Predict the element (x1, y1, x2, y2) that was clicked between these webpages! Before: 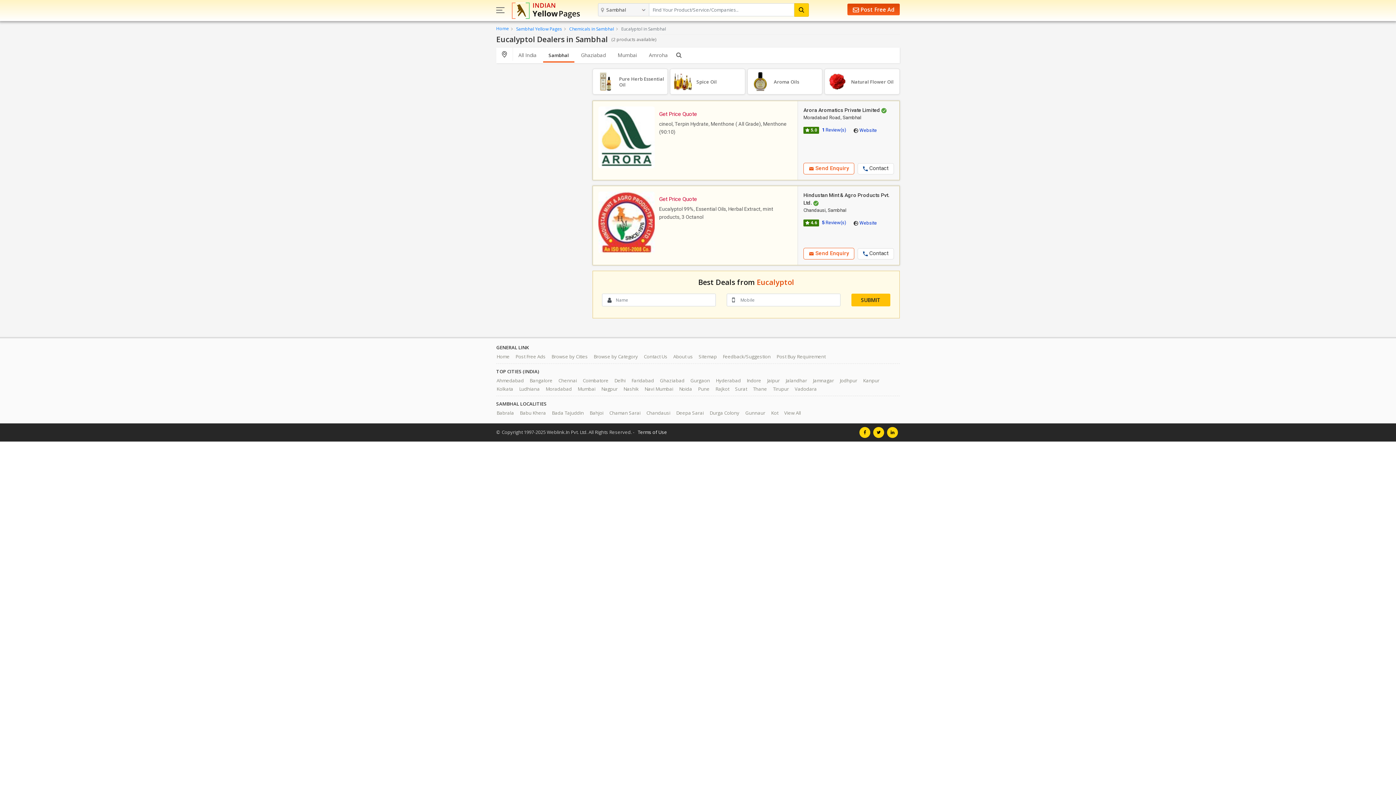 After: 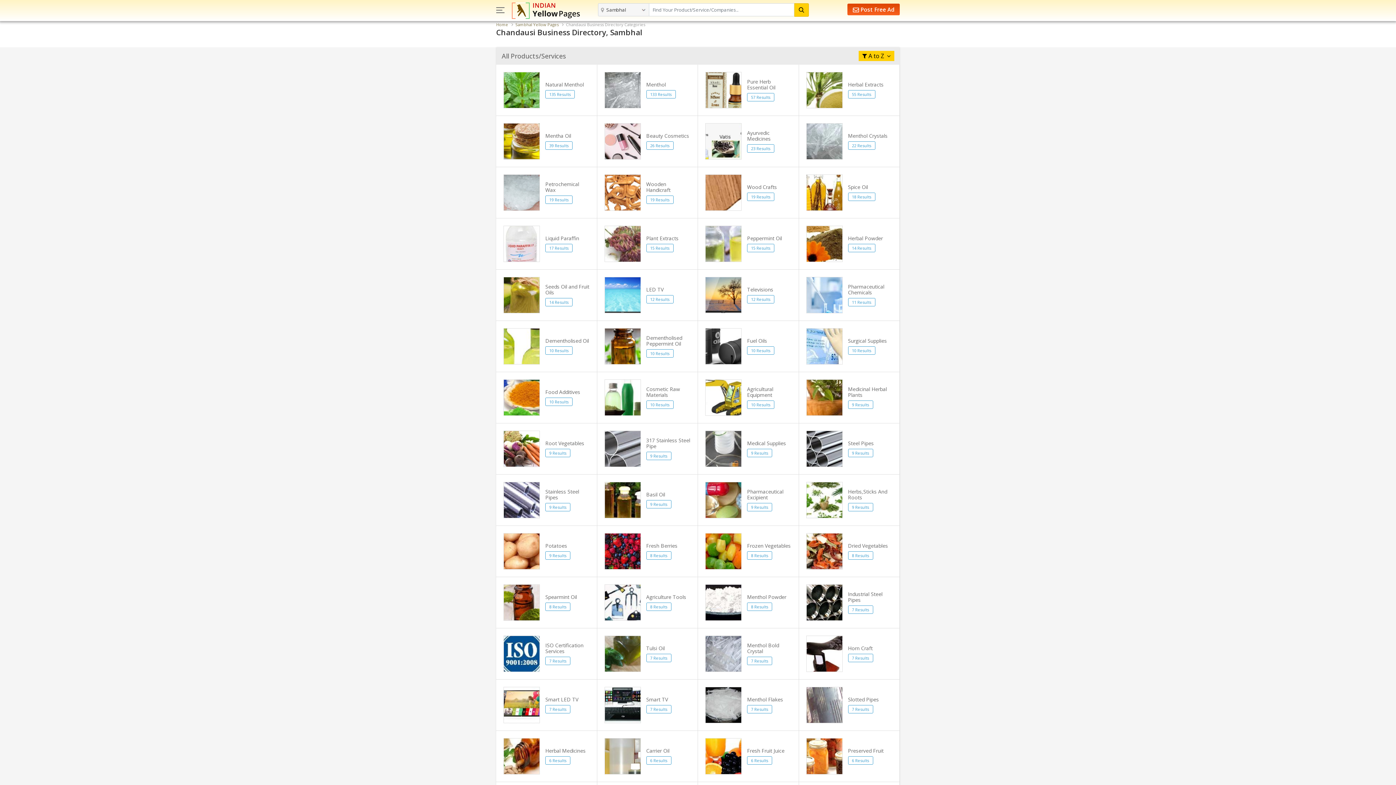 Action: bbox: (644, 409, 672, 417) label: Chandausi